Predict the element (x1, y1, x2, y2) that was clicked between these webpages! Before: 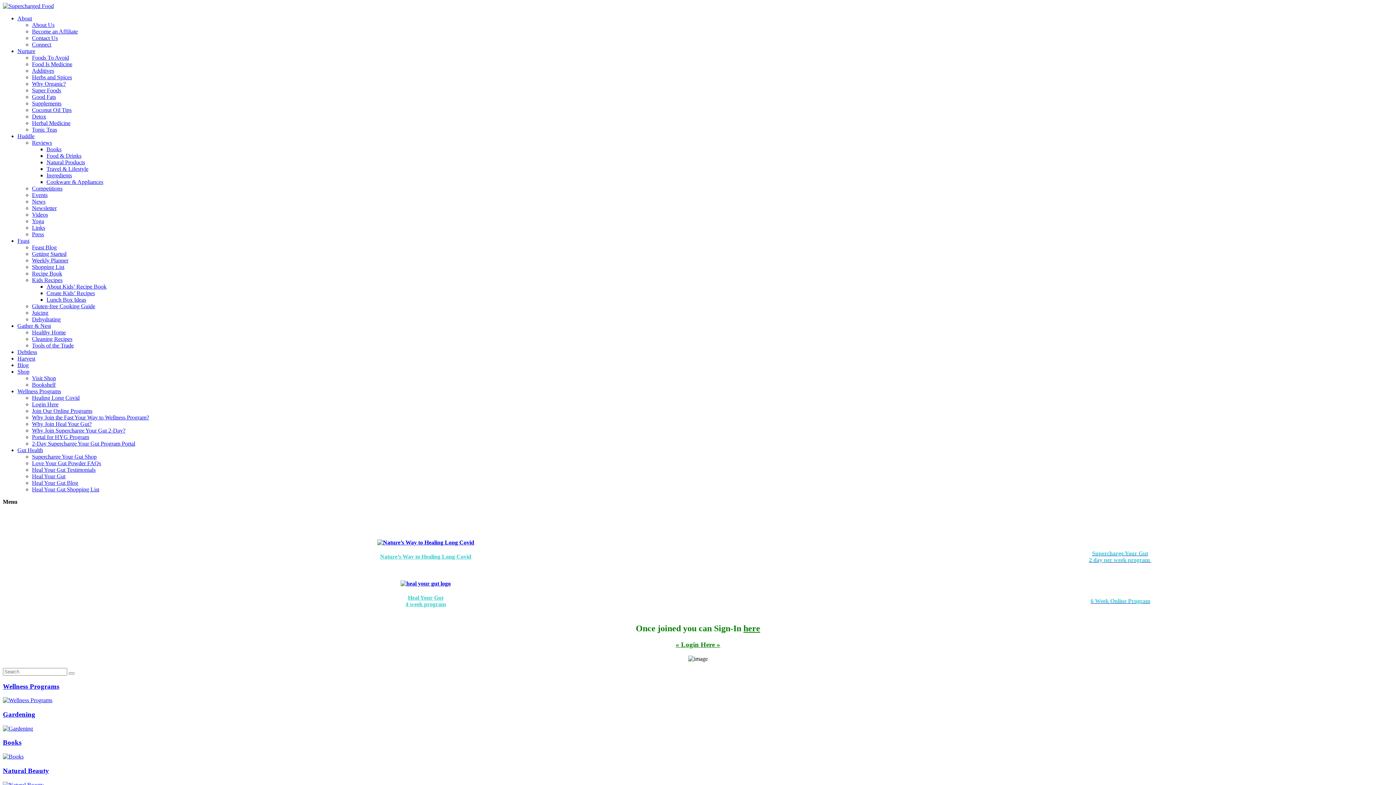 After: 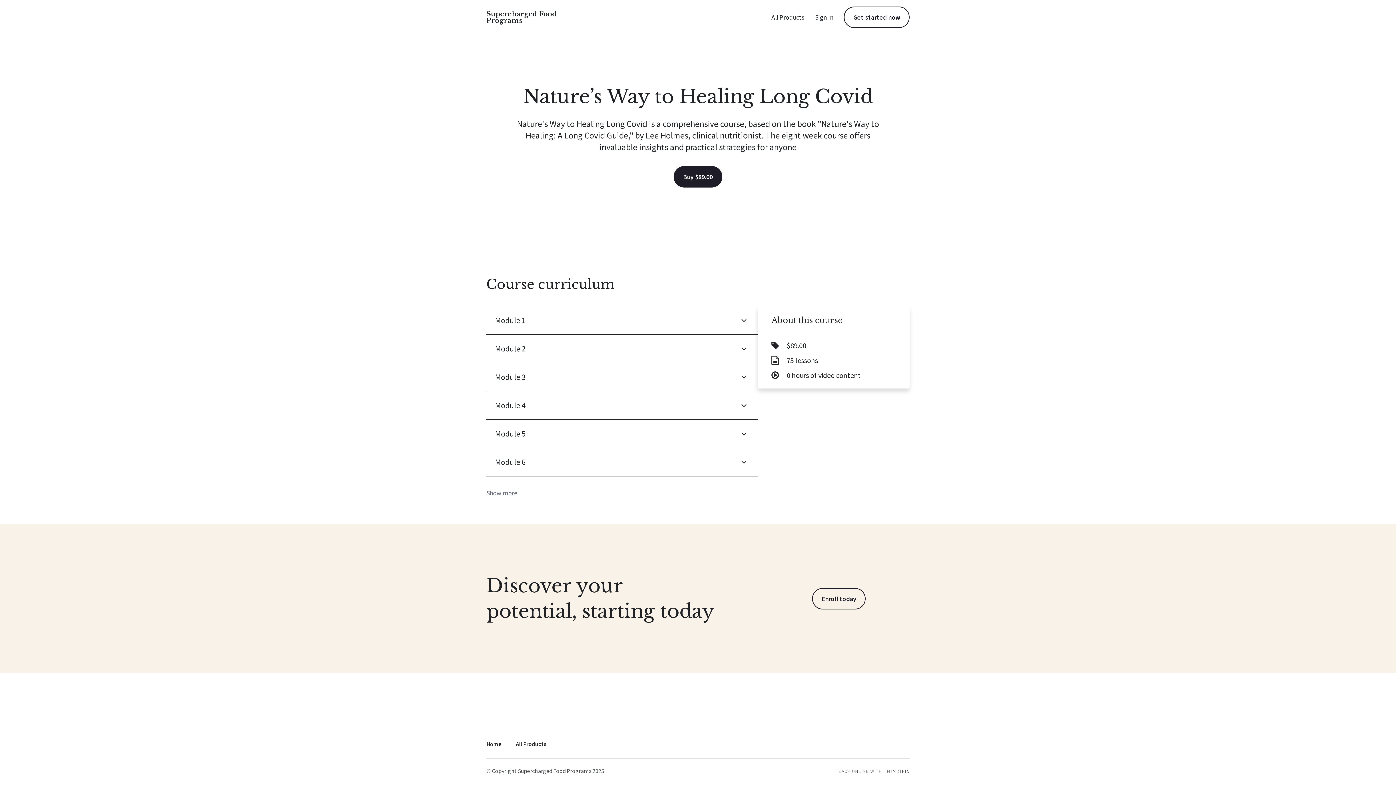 Action: label: Healing Long Covid bbox: (32, 394, 79, 401)